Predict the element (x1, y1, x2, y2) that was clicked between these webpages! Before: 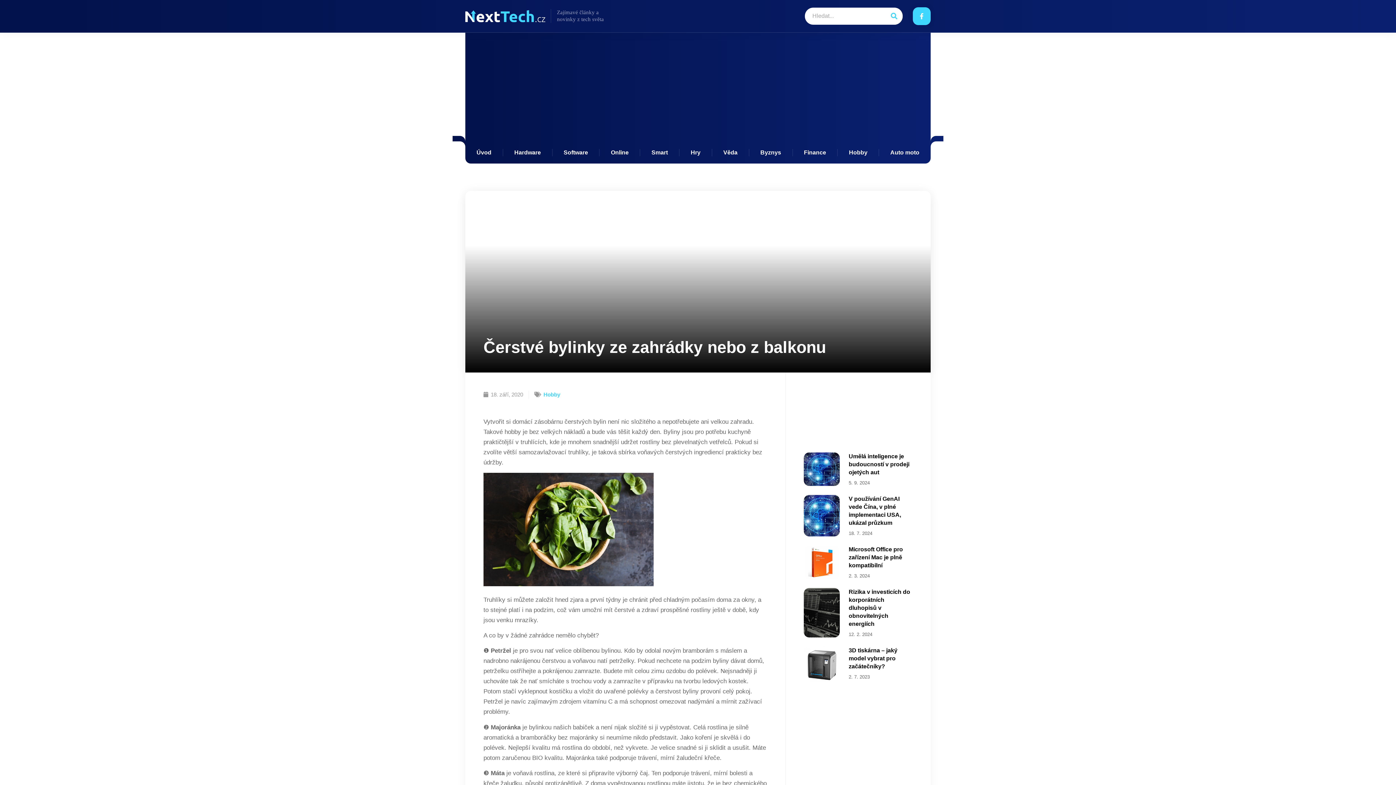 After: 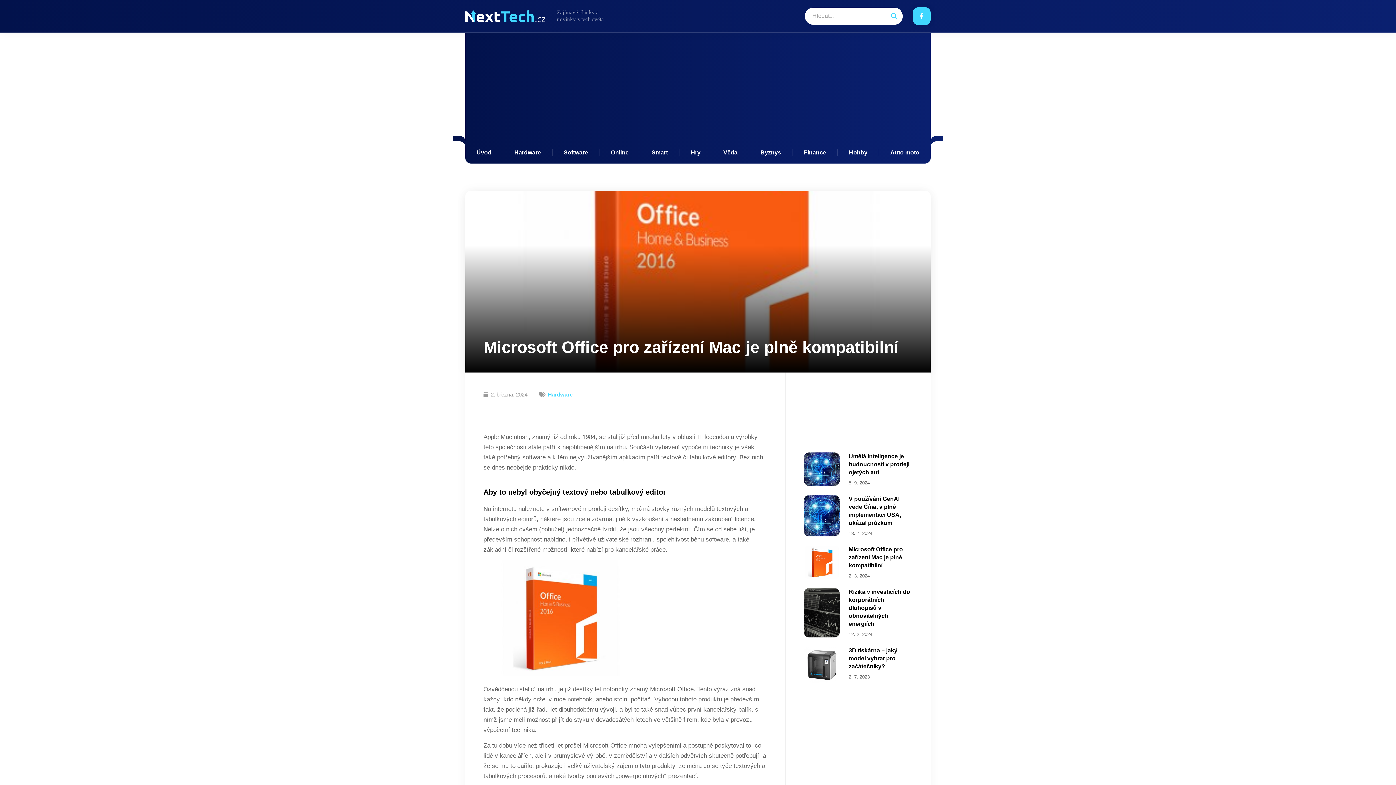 Action: label: Microsoft Office pro zařízení Mac je plně kompatibilní bbox: (848, 546, 903, 568)